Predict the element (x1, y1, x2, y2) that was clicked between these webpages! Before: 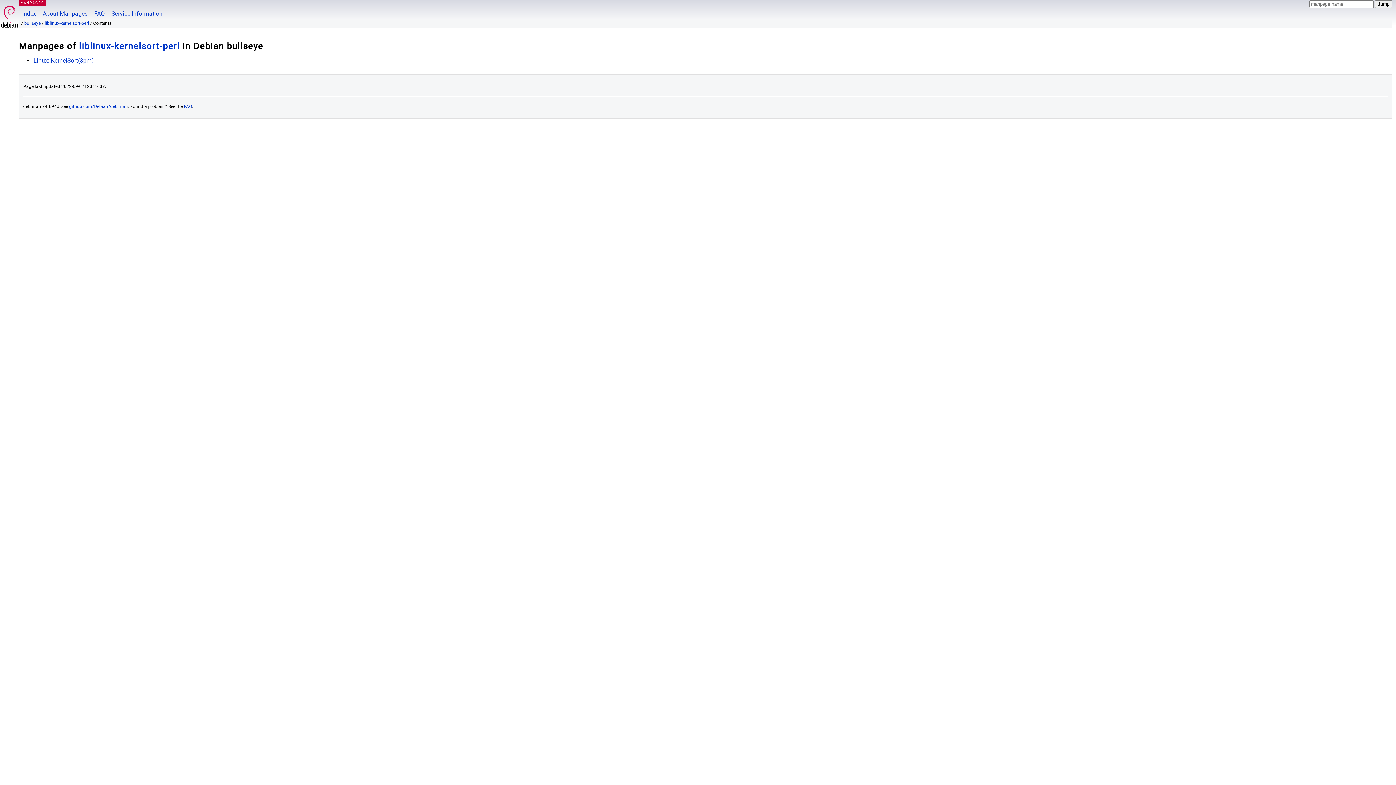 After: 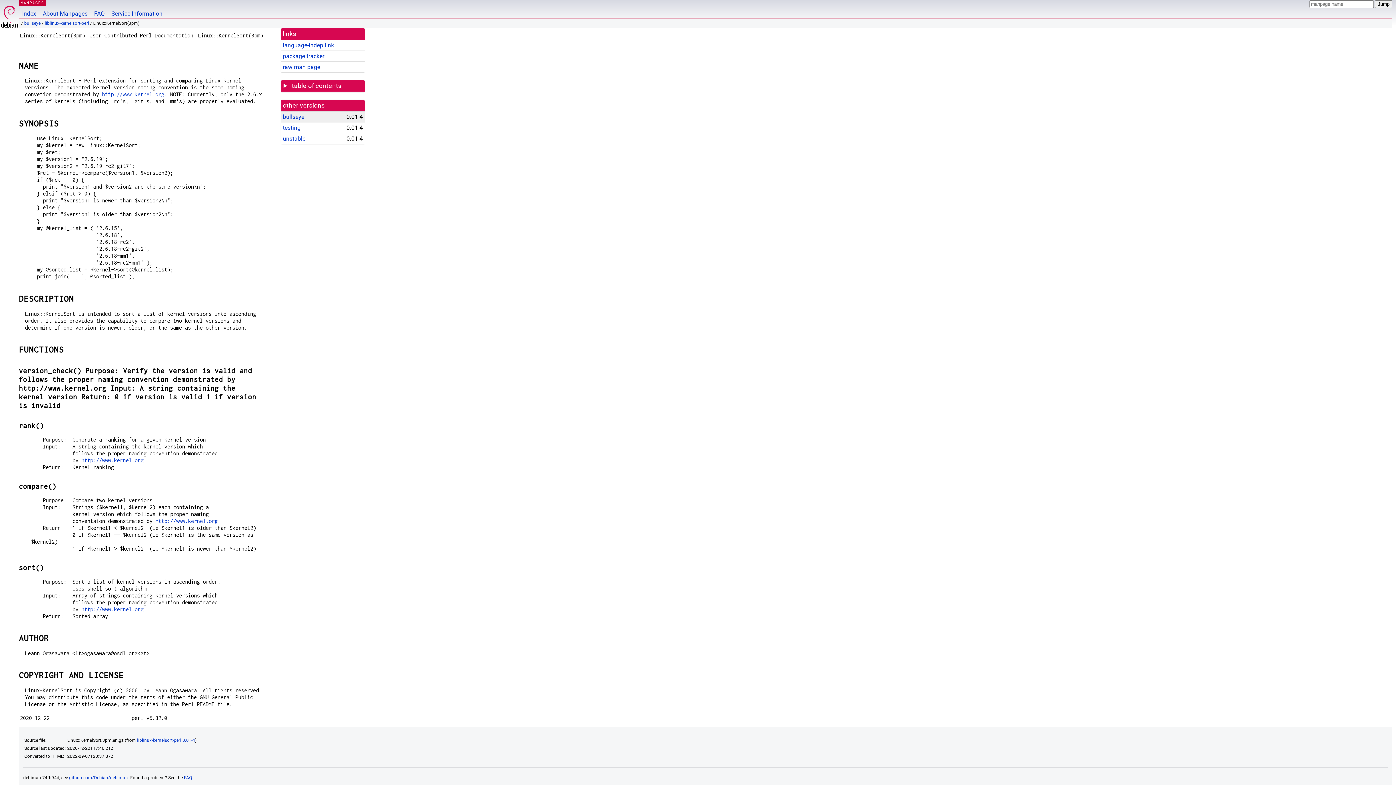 Action: bbox: (33, 57, 93, 64) label: Linux::KernelSort(3pm)